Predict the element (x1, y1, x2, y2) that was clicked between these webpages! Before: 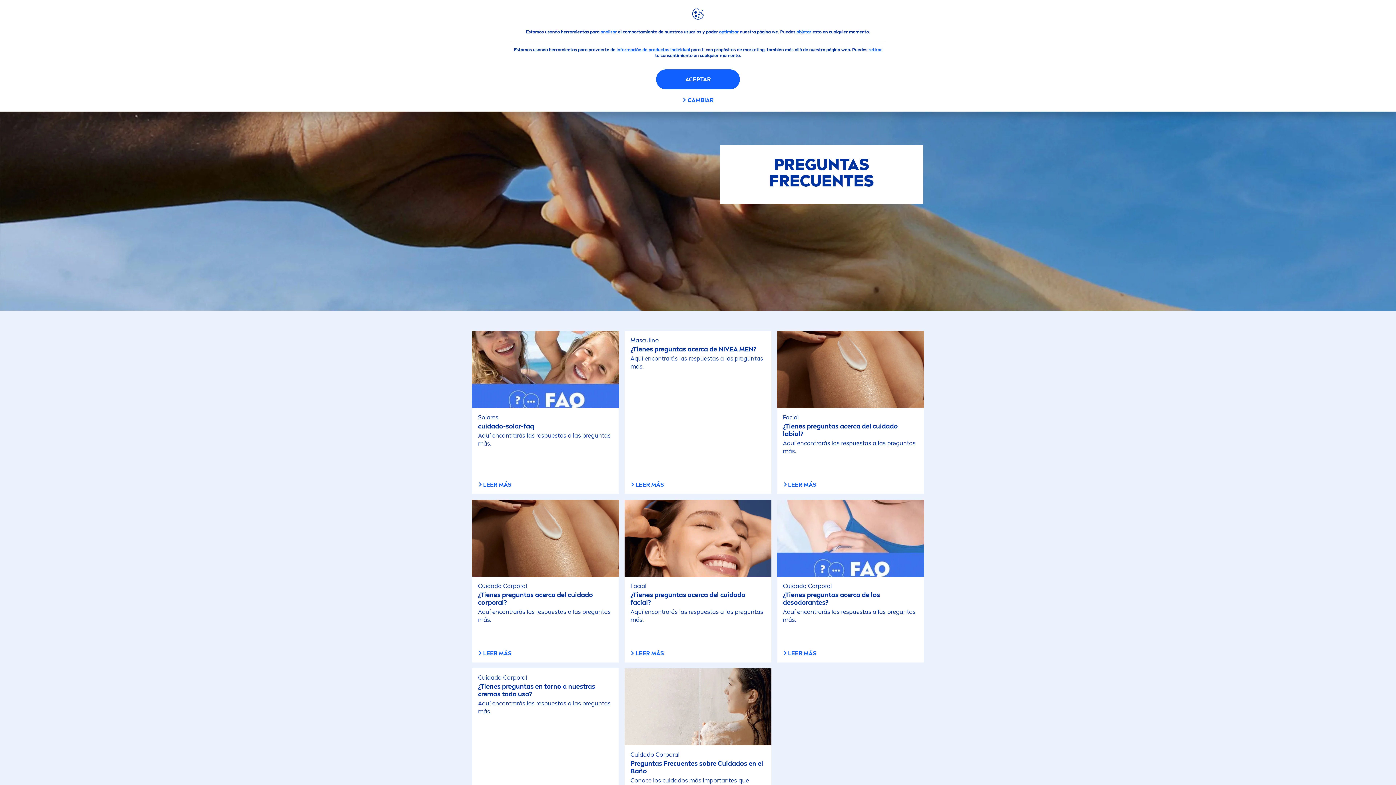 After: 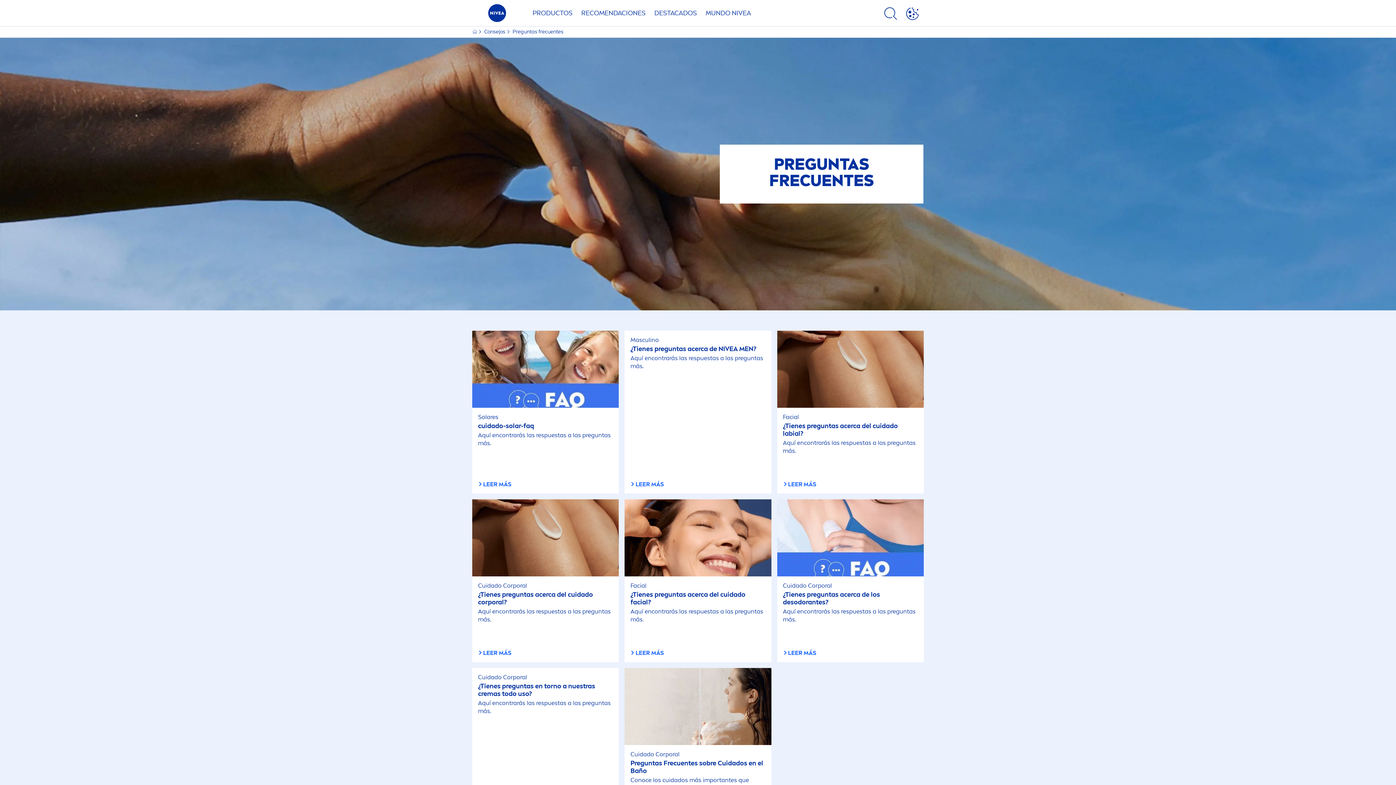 Action: label: ACEPTAR bbox: (656, 69, 739, 89)